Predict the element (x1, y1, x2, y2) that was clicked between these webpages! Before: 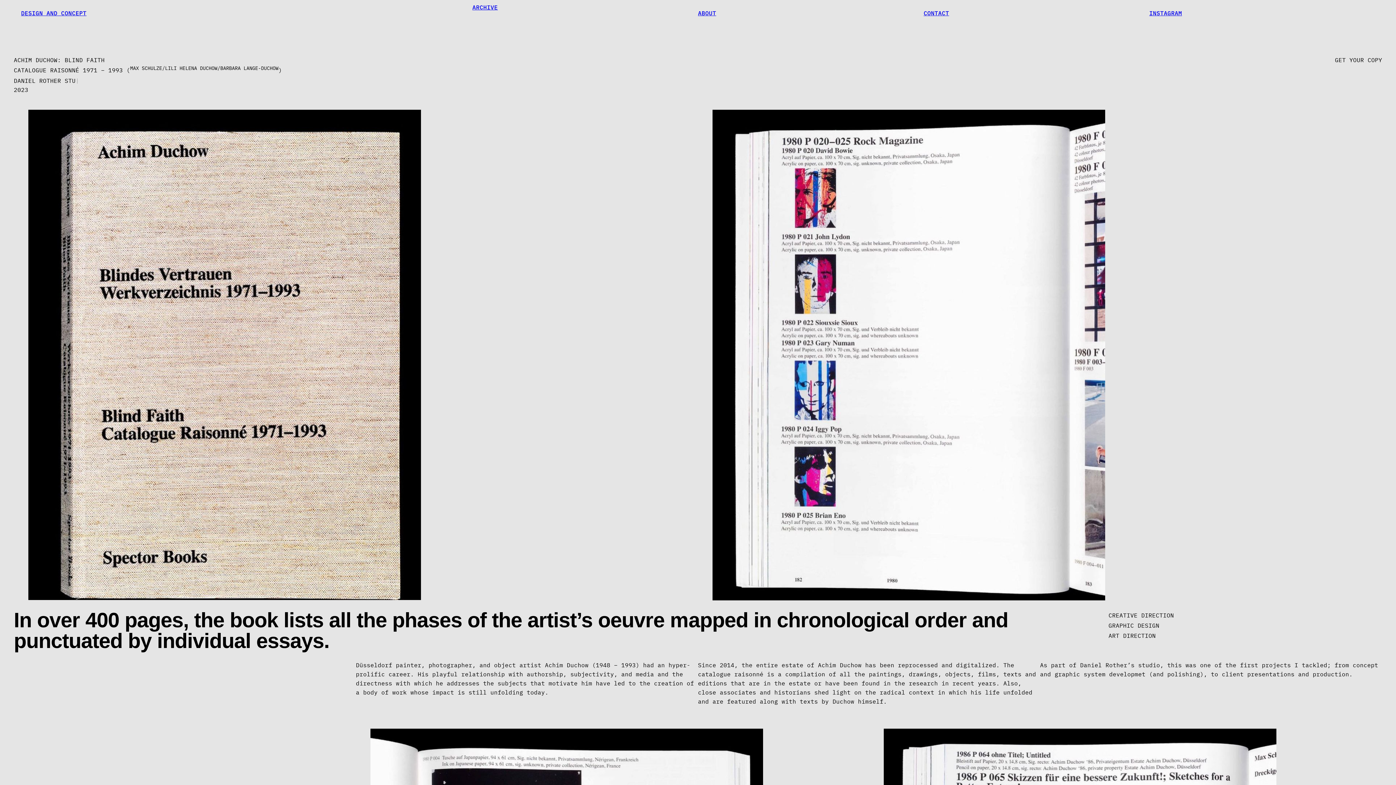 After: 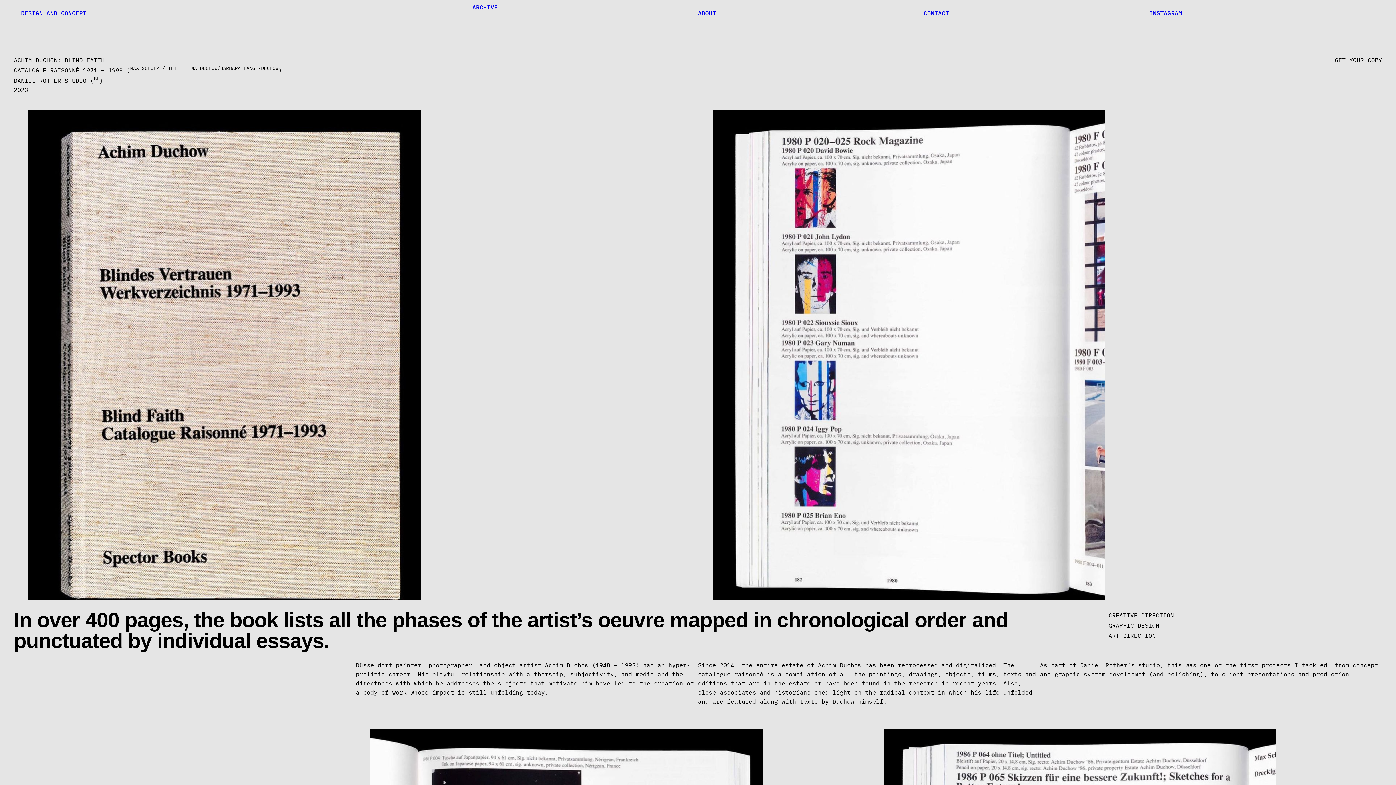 Action: bbox: (1149, 9, 1182, 16) label: INSTAGRAM